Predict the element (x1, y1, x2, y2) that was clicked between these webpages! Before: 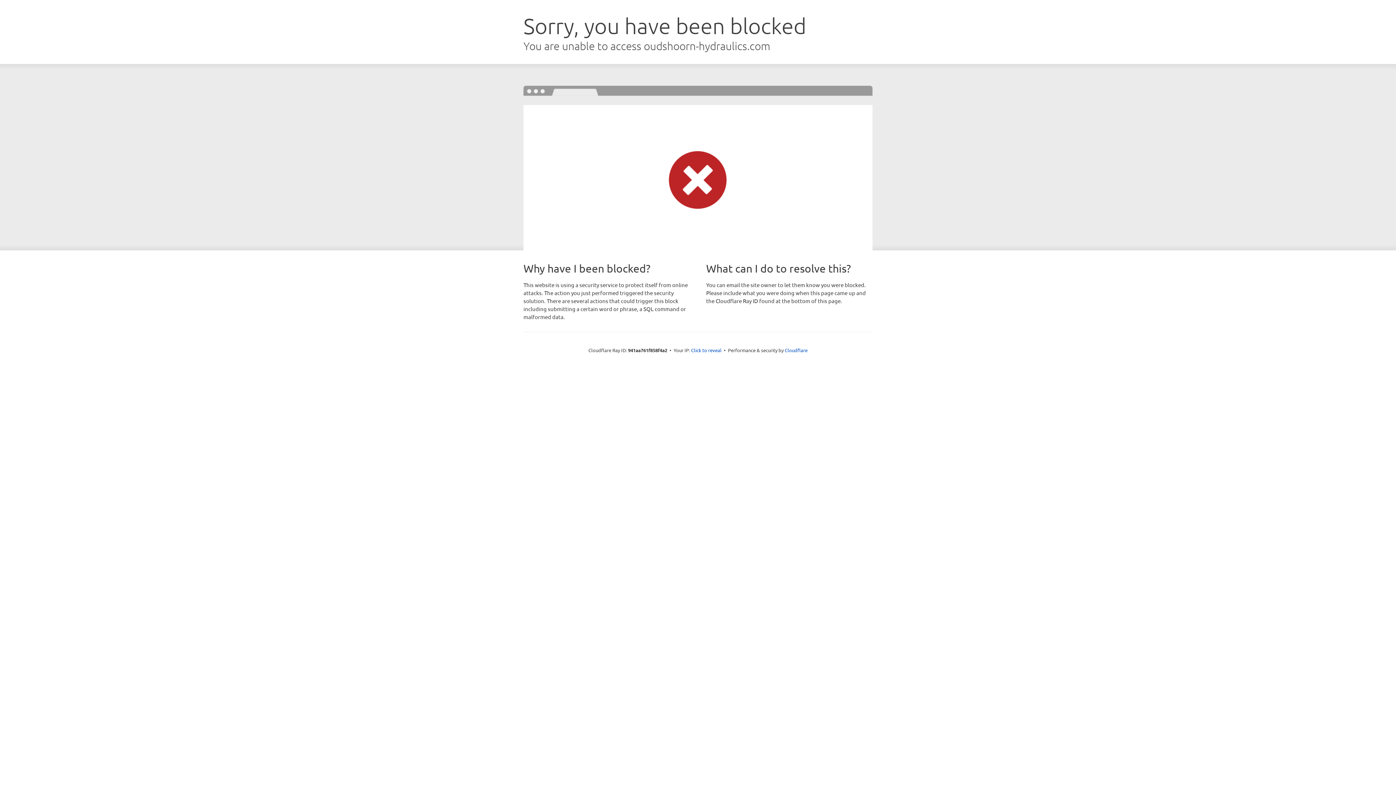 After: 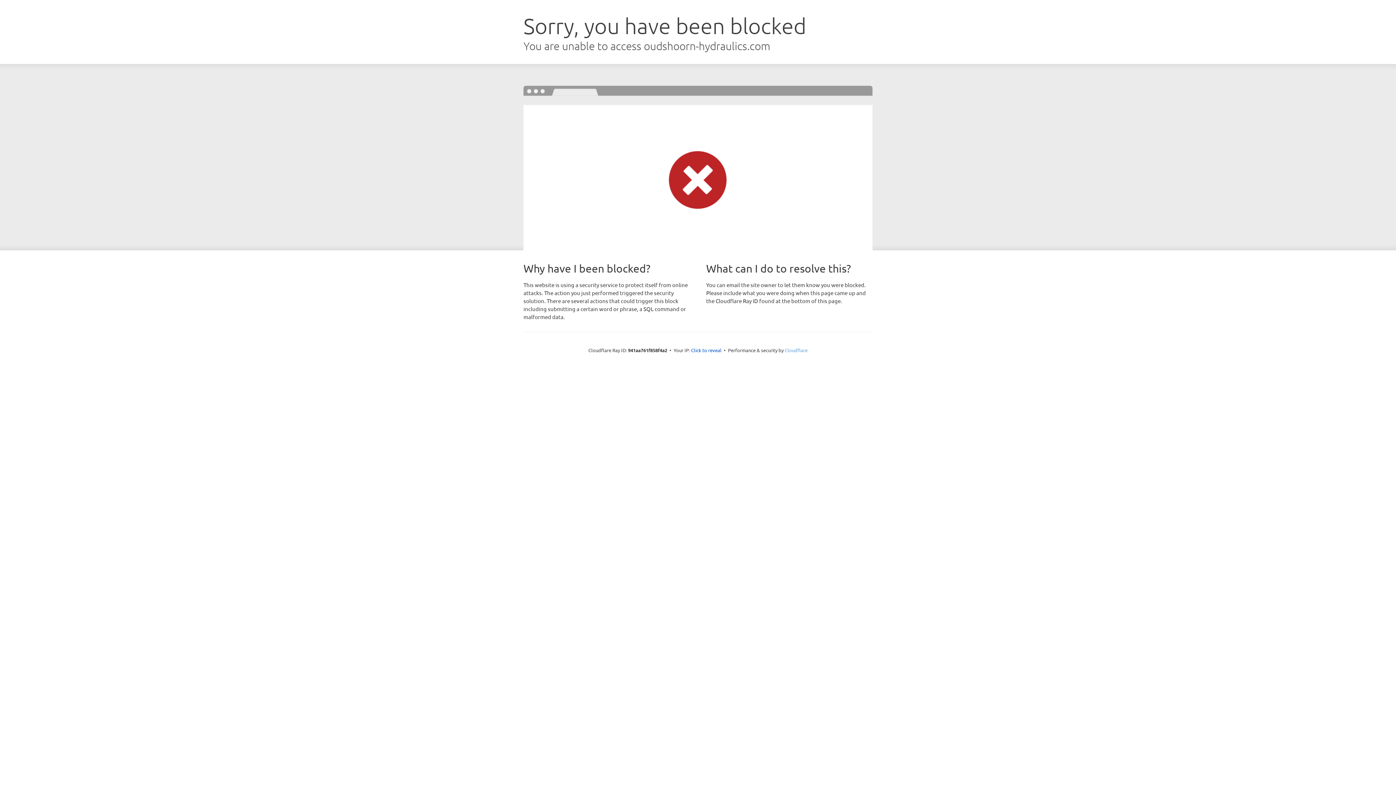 Action: bbox: (784, 347, 807, 353) label: Cloudflare